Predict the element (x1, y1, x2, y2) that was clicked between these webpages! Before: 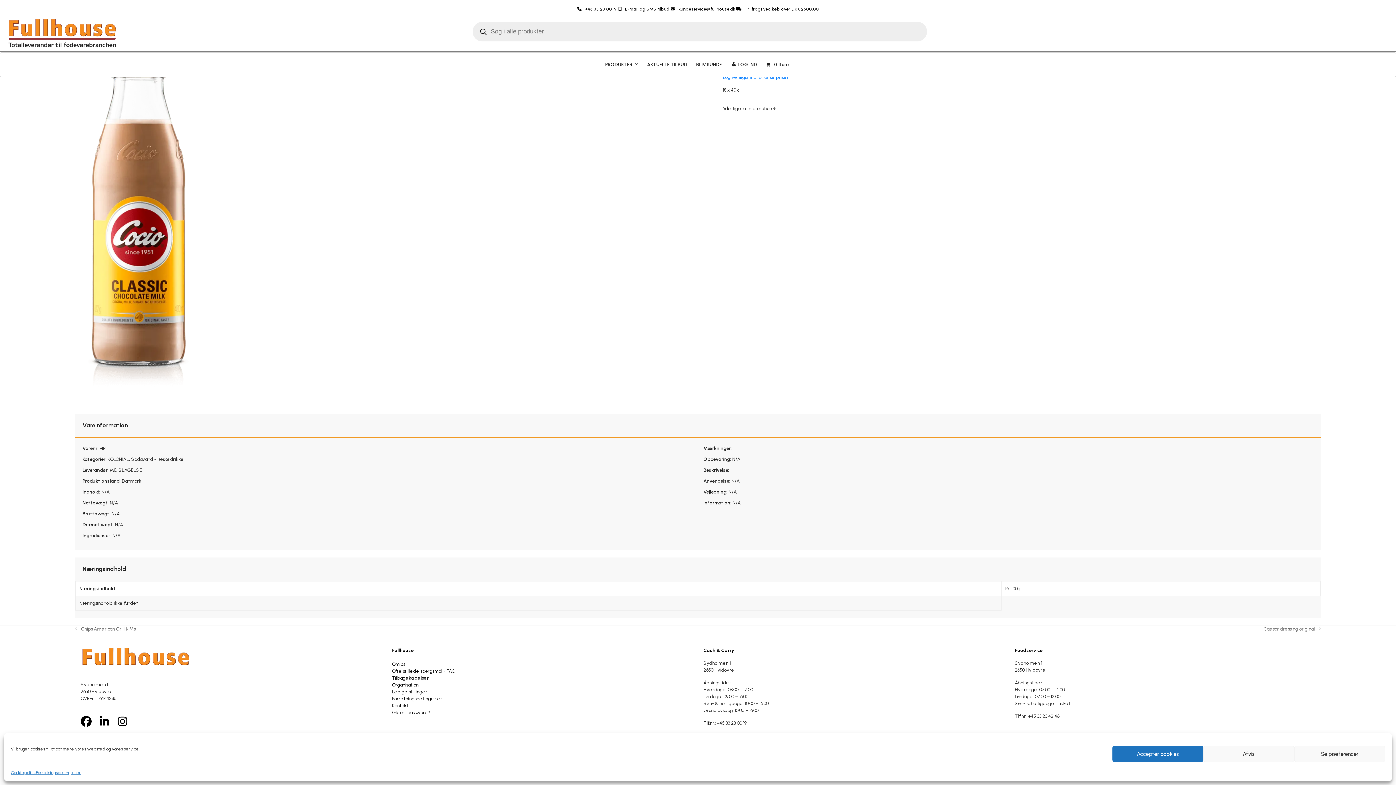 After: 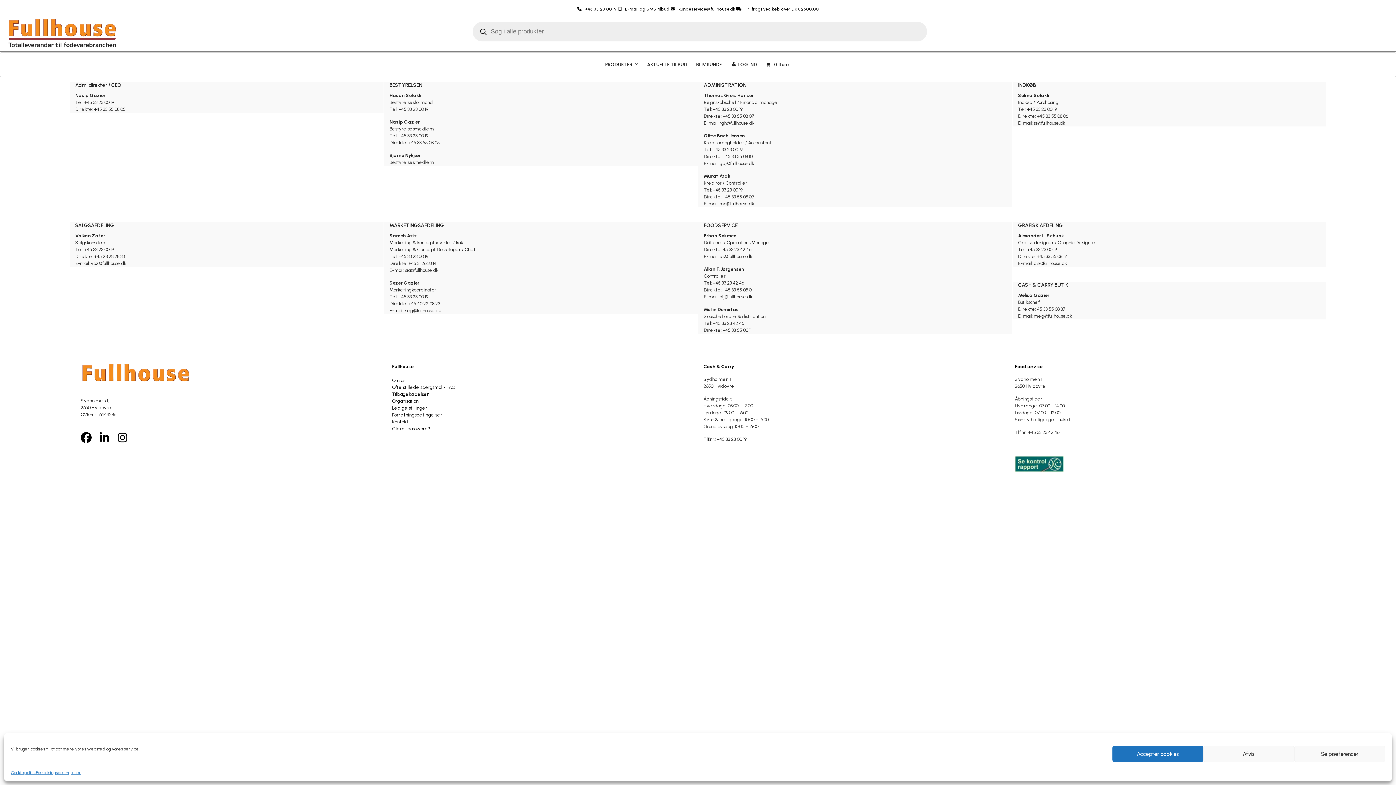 Action: bbox: (392, 682, 418, 688) label: Organisation